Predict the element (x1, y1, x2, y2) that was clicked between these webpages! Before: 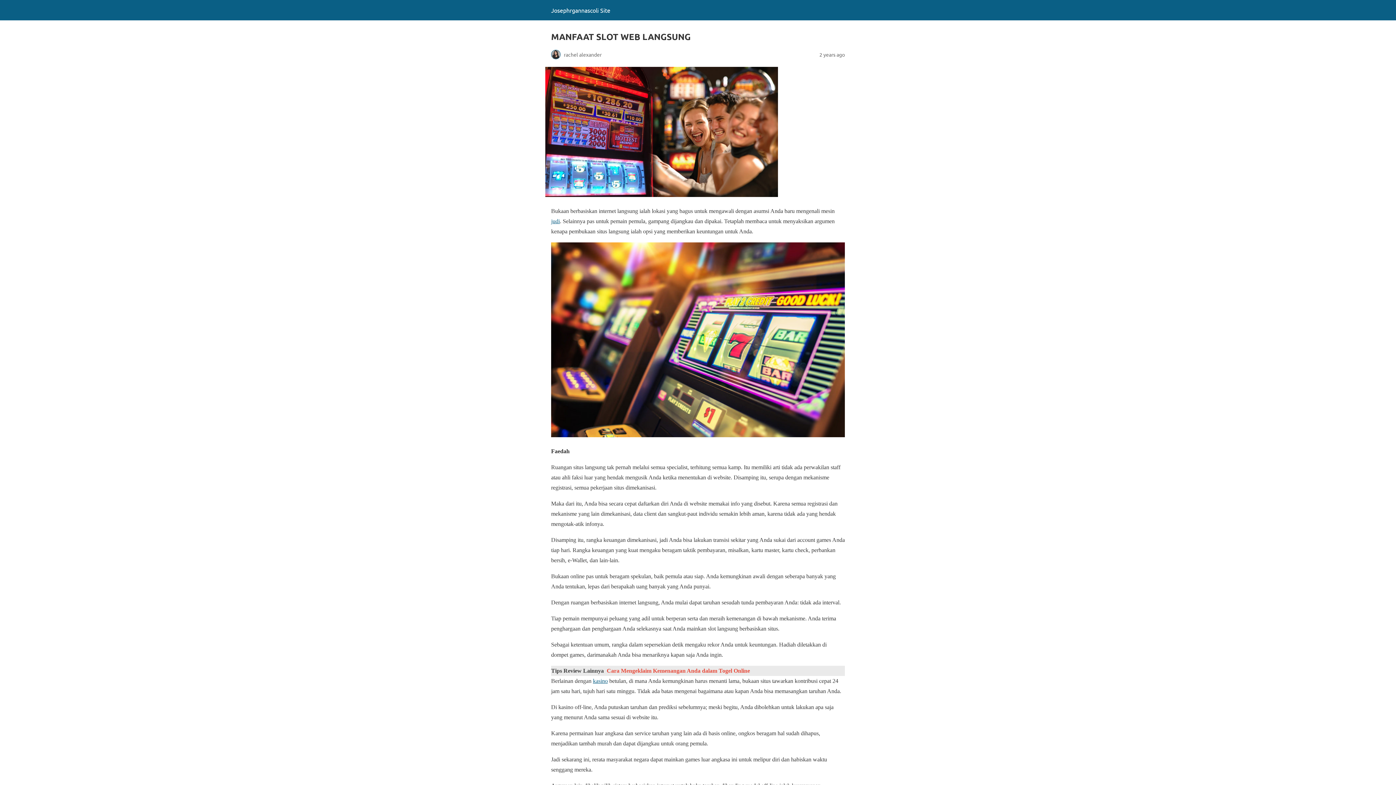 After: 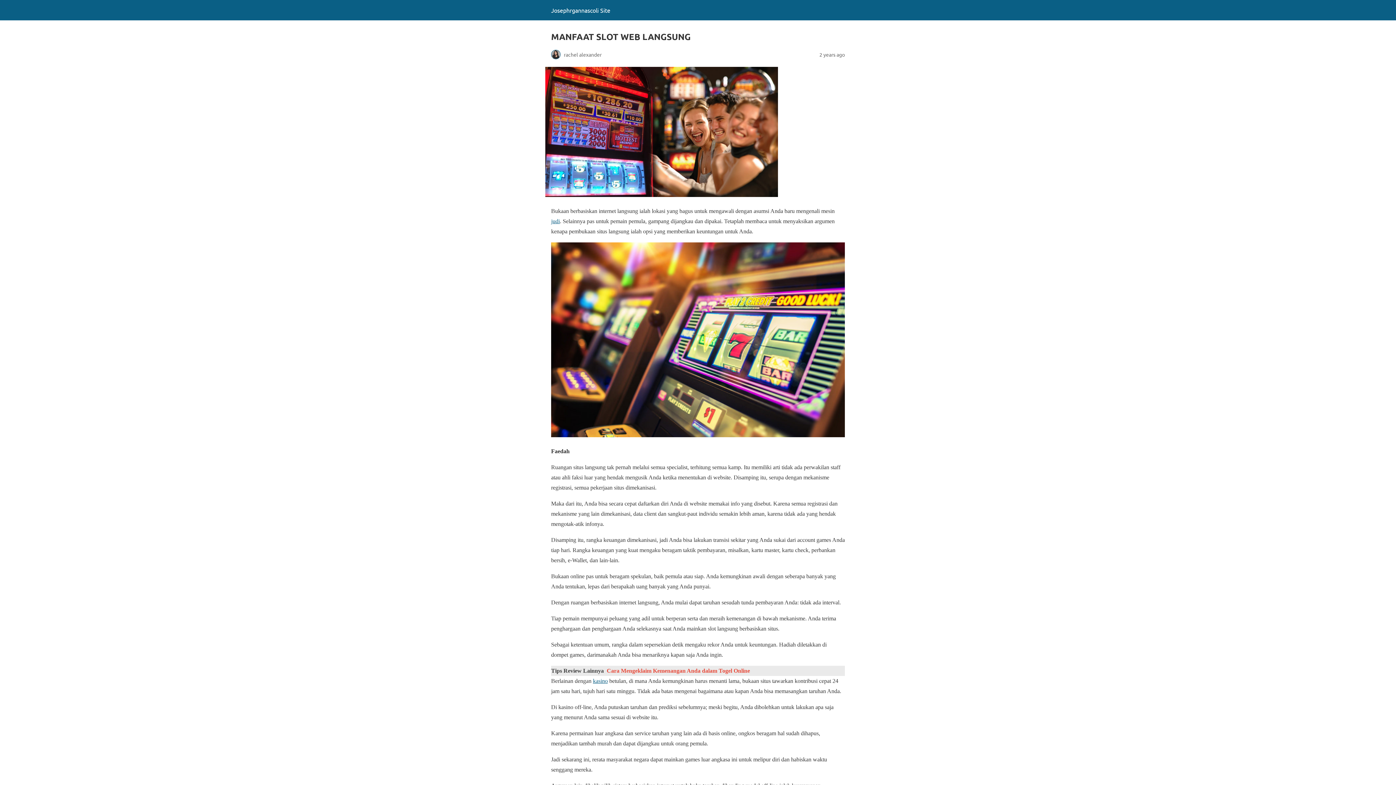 Action: bbox: (551, 218, 560, 224) label: judi